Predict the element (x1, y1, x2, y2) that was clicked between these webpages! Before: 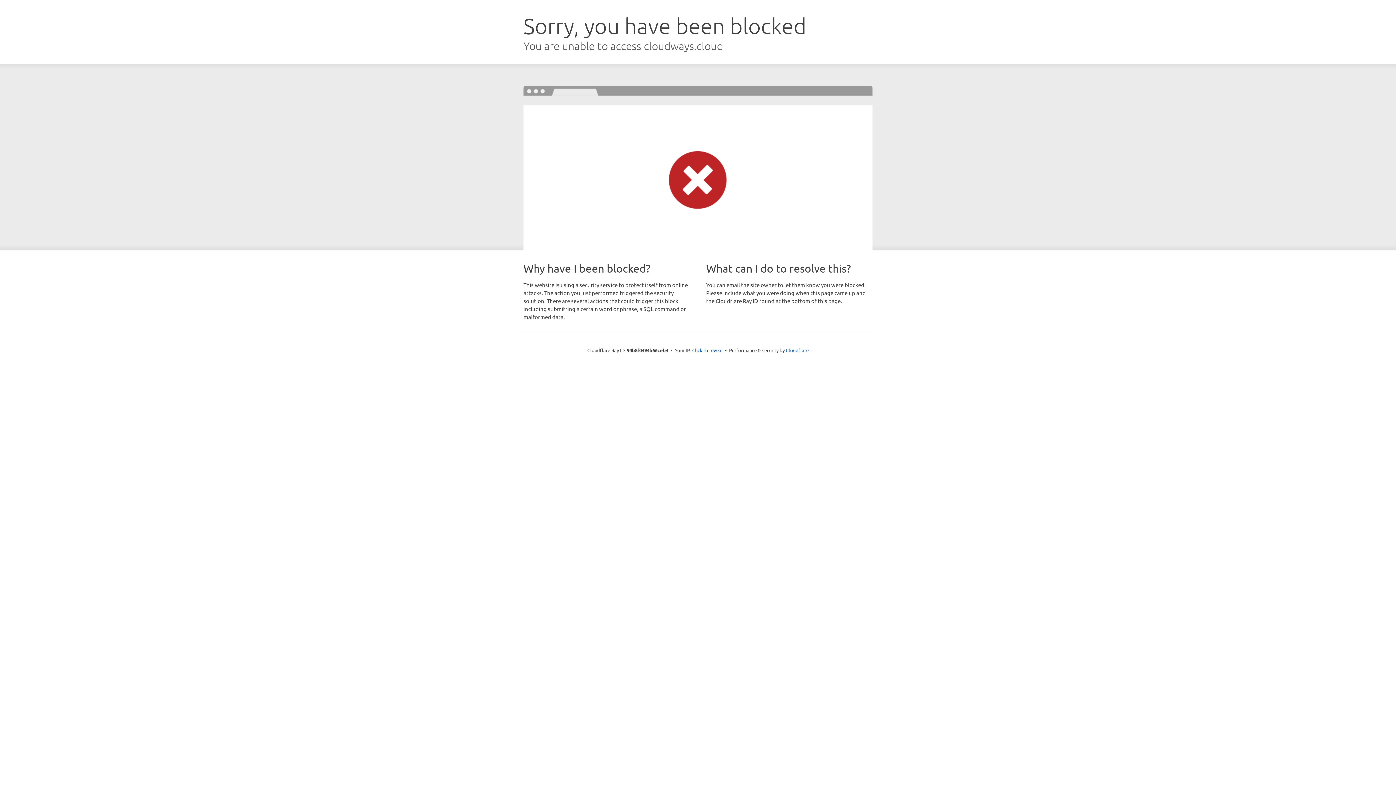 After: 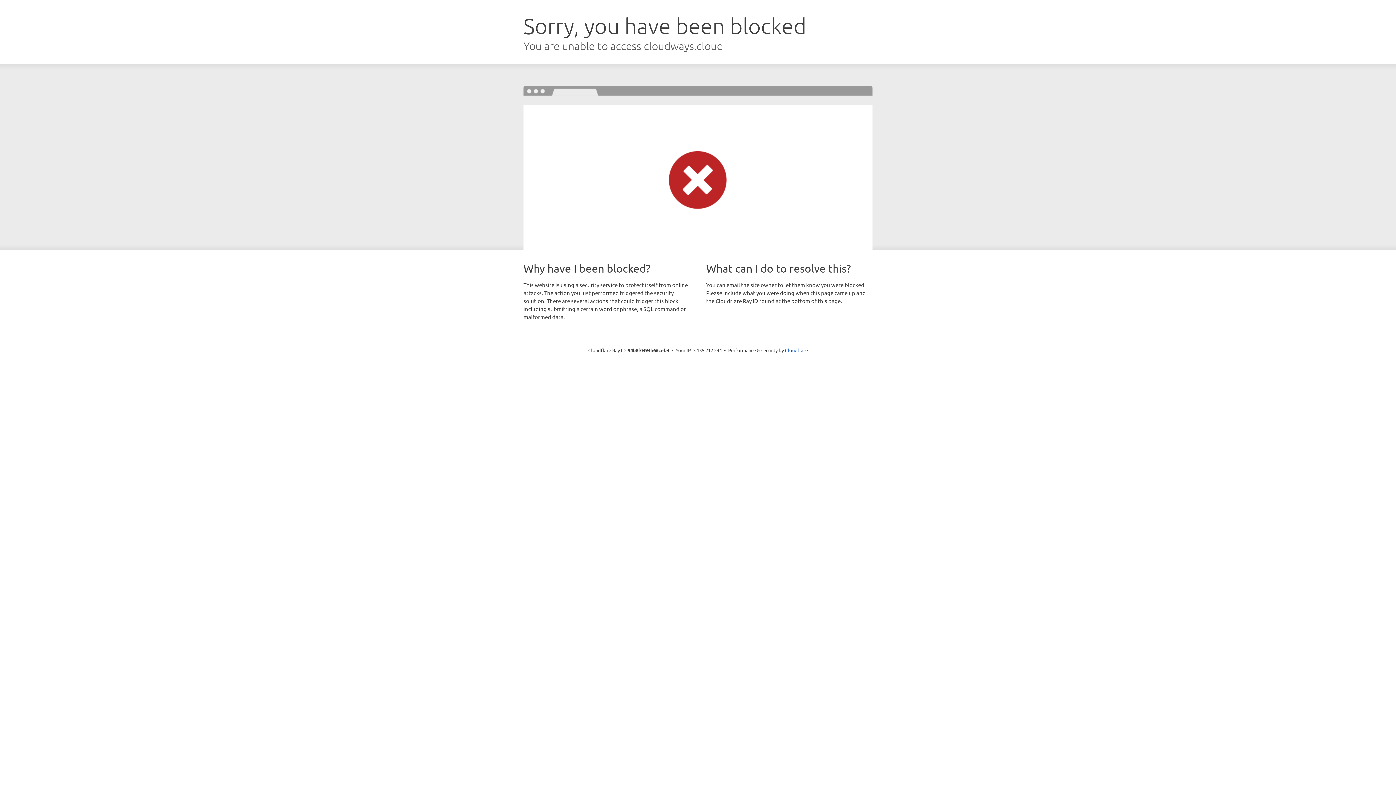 Action: bbox: (692, 346, 722, 353) label: Click to reveal